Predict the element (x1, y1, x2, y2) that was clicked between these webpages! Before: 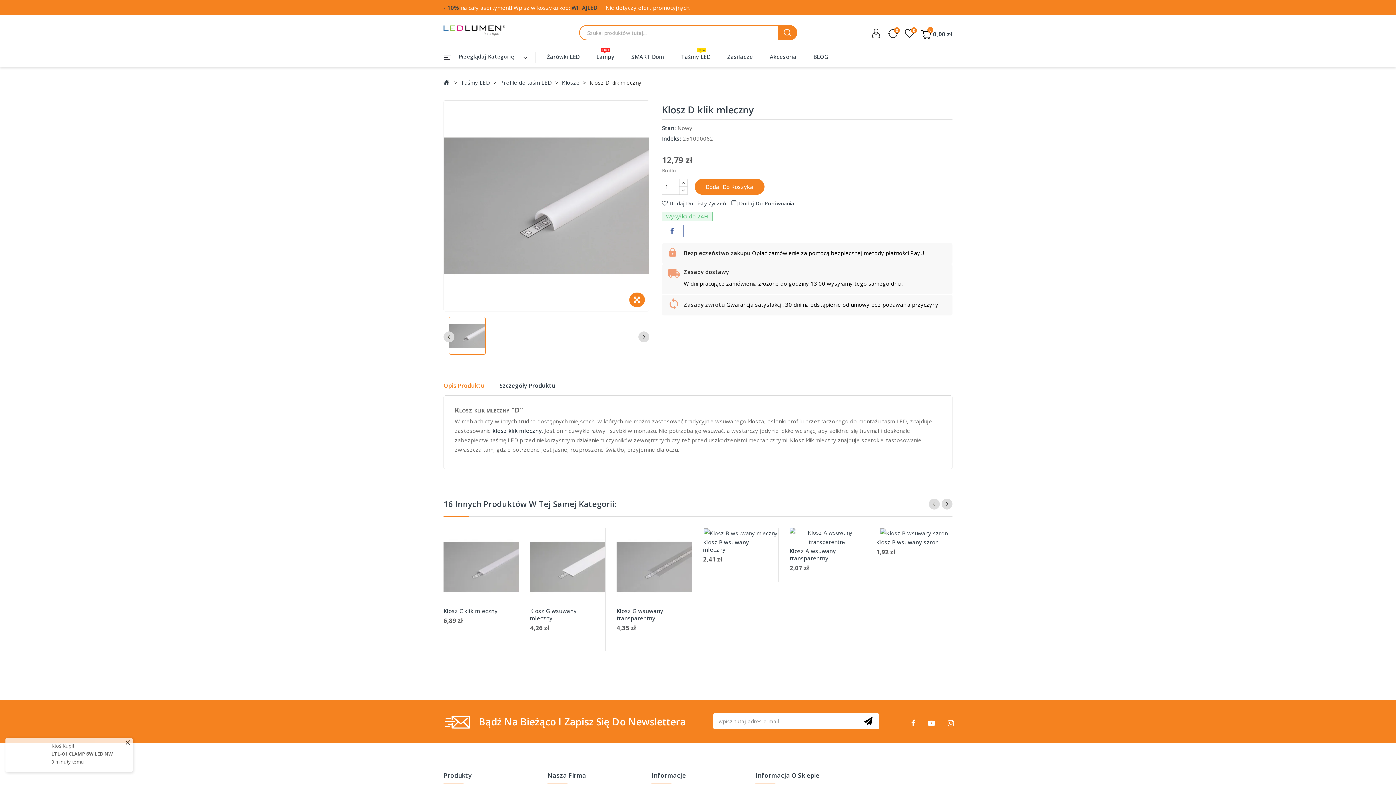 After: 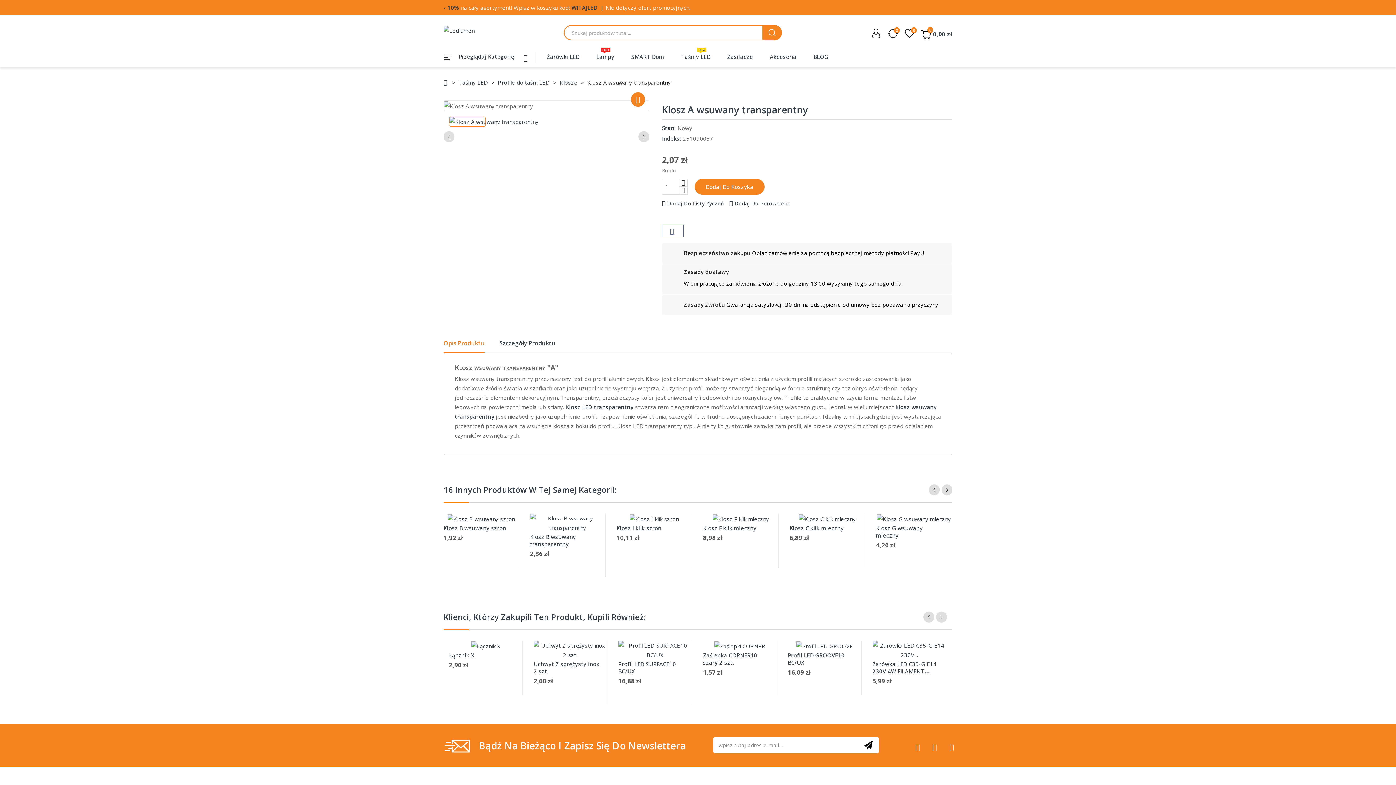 Action: bbox: (789, 547, 836, 562) label: Klosz A wsuwany transparentny